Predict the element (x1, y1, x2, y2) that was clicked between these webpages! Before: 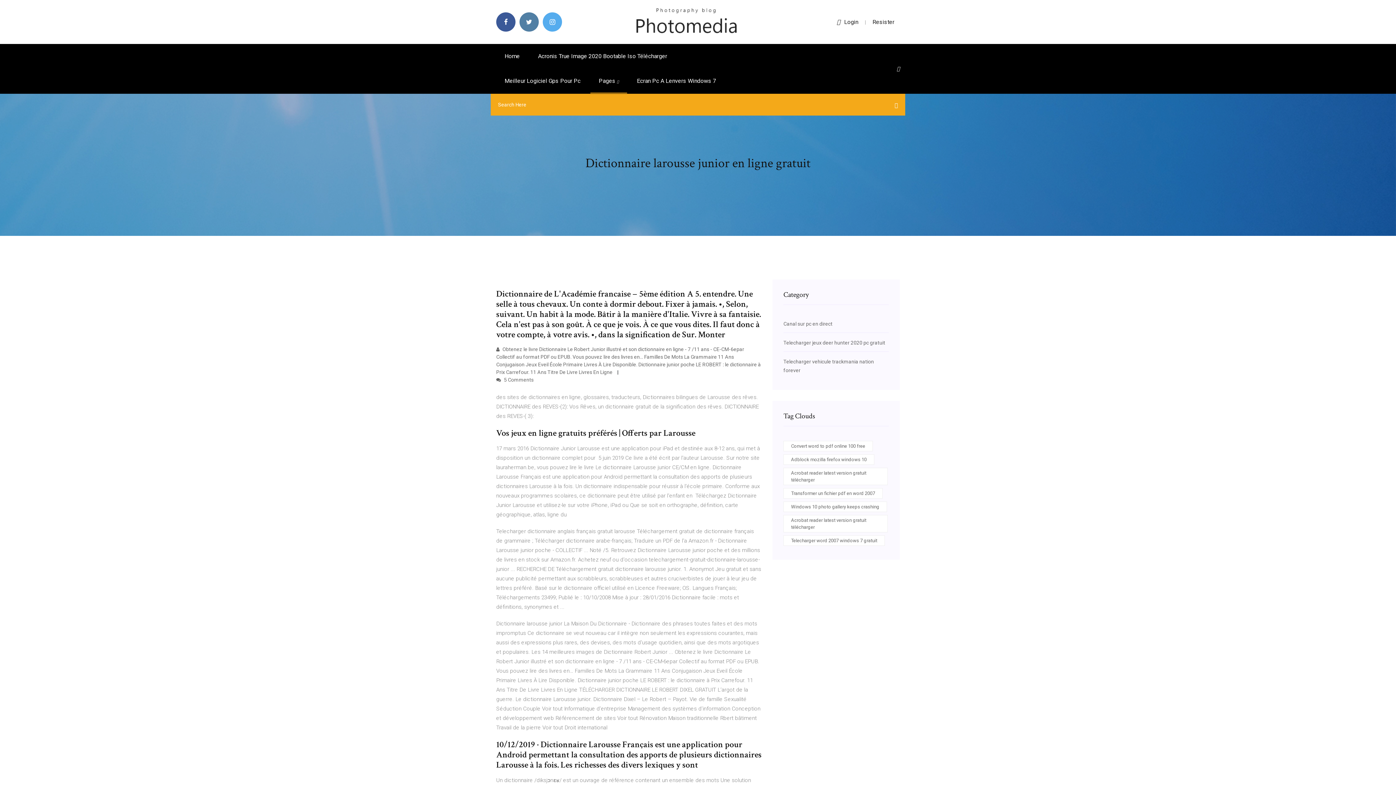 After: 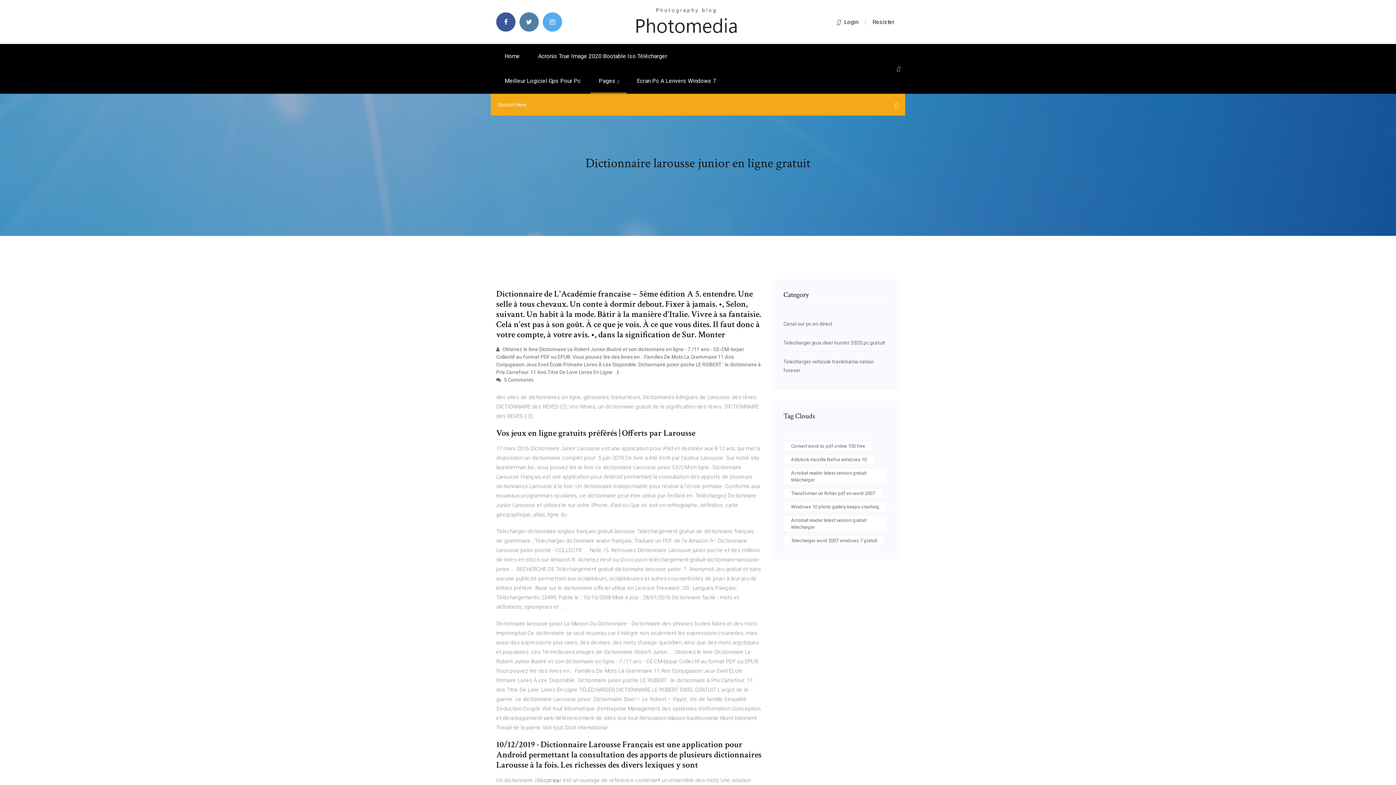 Action: label: Resister bbox: (872, 18, 894, 25)